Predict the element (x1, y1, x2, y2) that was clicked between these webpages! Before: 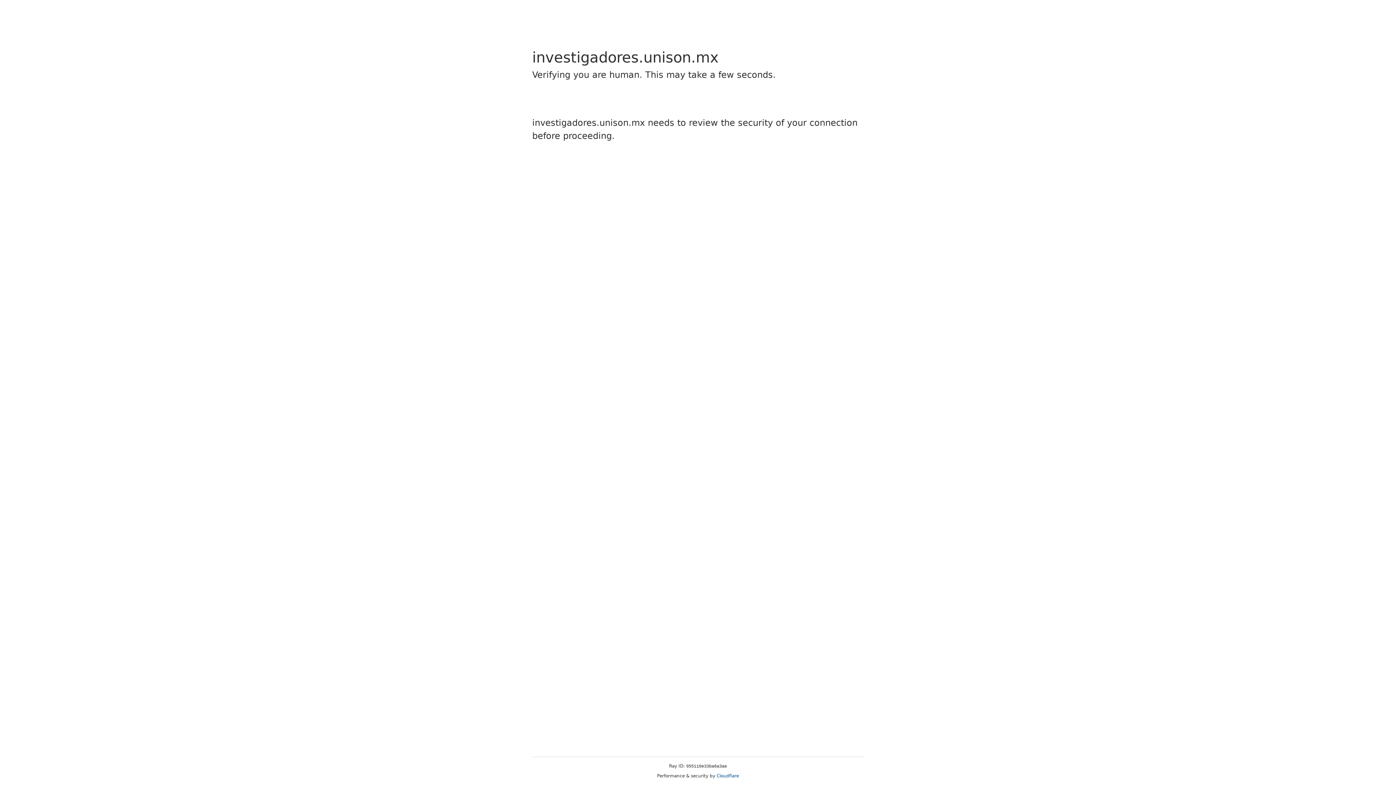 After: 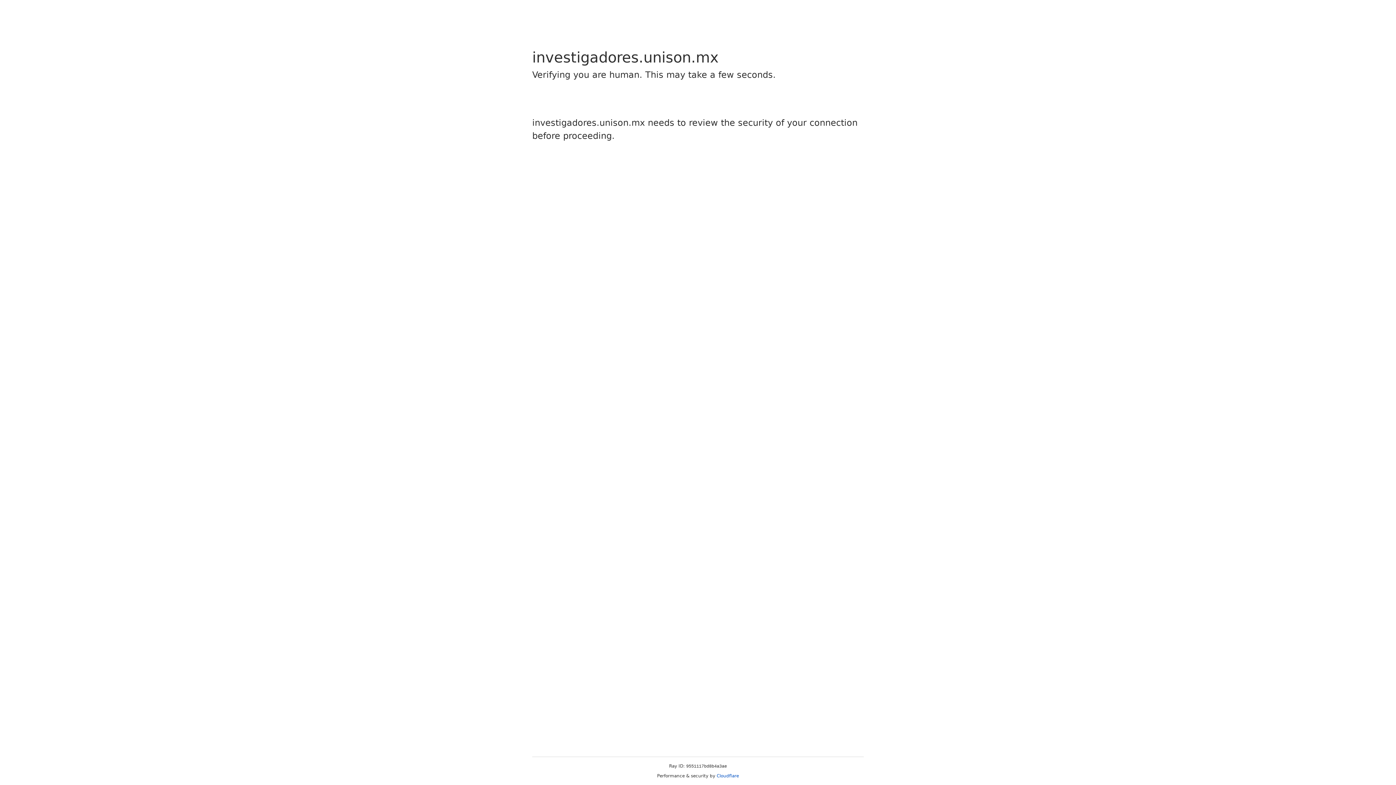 Action: bbox: (716, 773, 739, 778) label: Cloudflare